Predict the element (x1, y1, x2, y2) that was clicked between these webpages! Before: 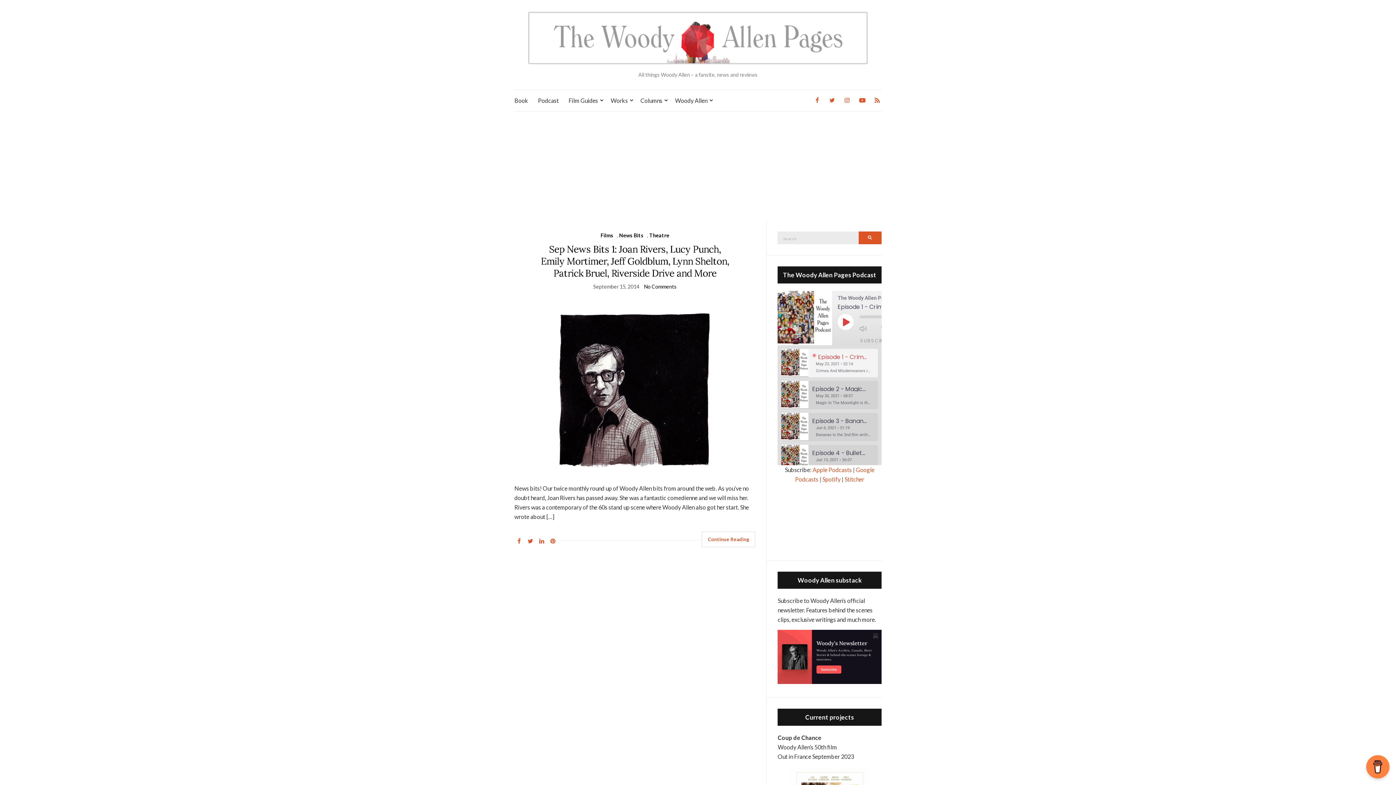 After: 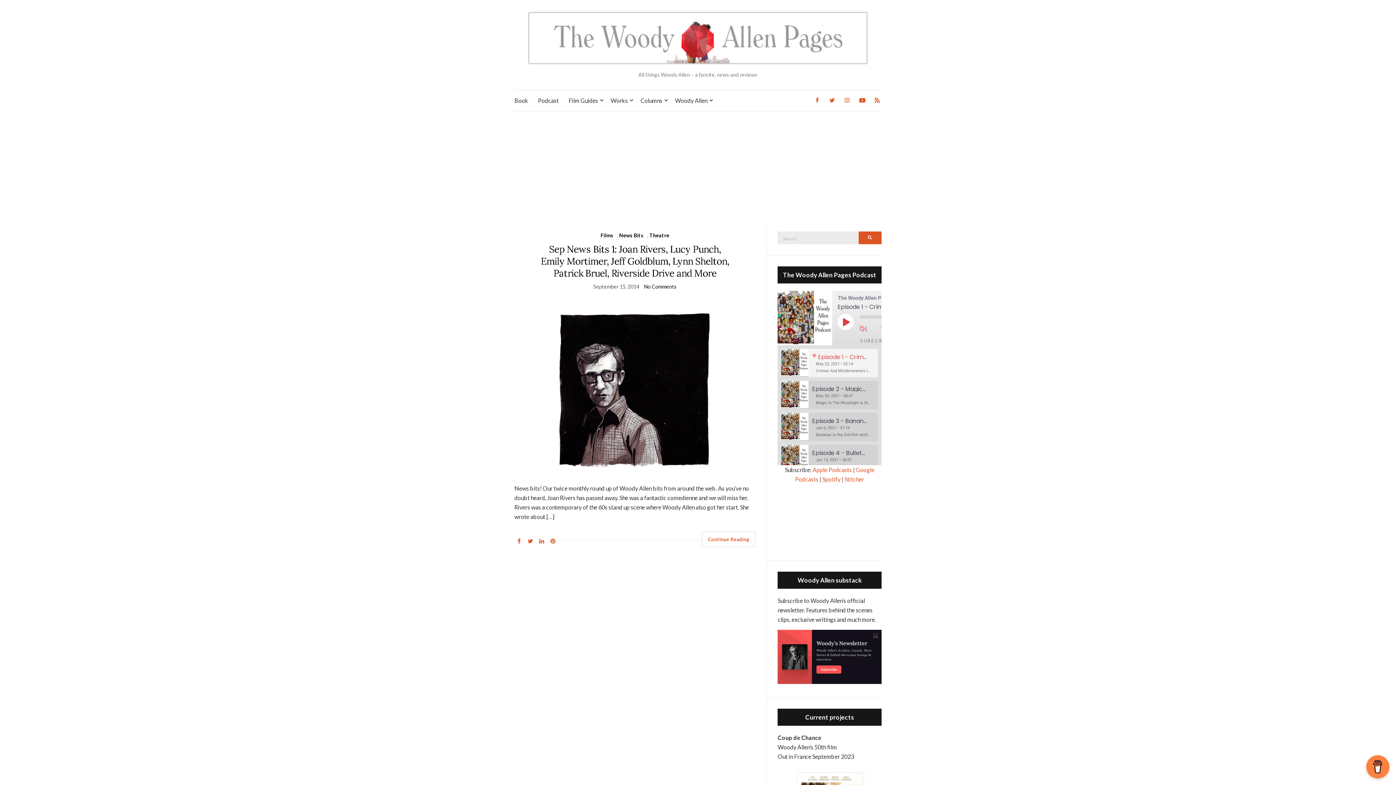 Action: label: Mute/Unmute Episode bbox: (859, 324, 877, 332)